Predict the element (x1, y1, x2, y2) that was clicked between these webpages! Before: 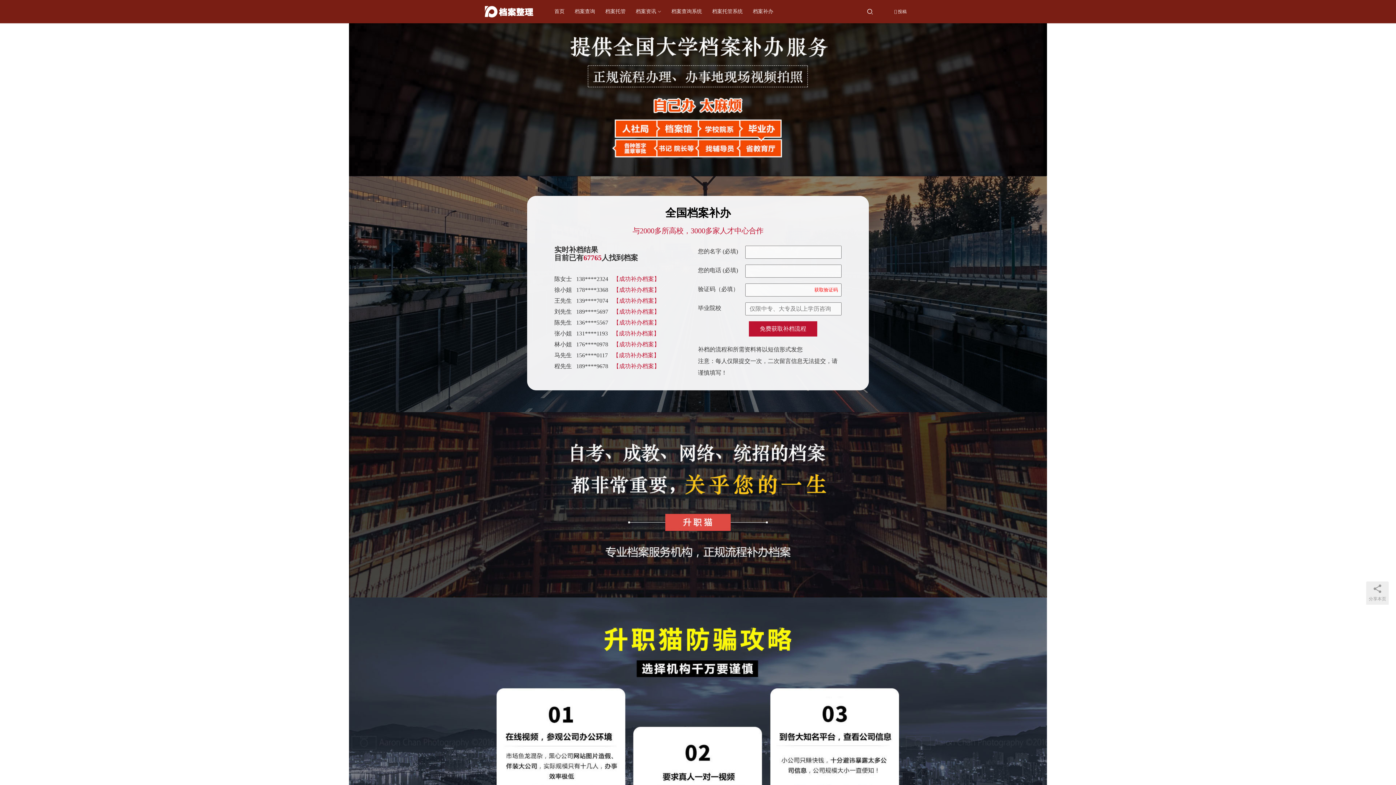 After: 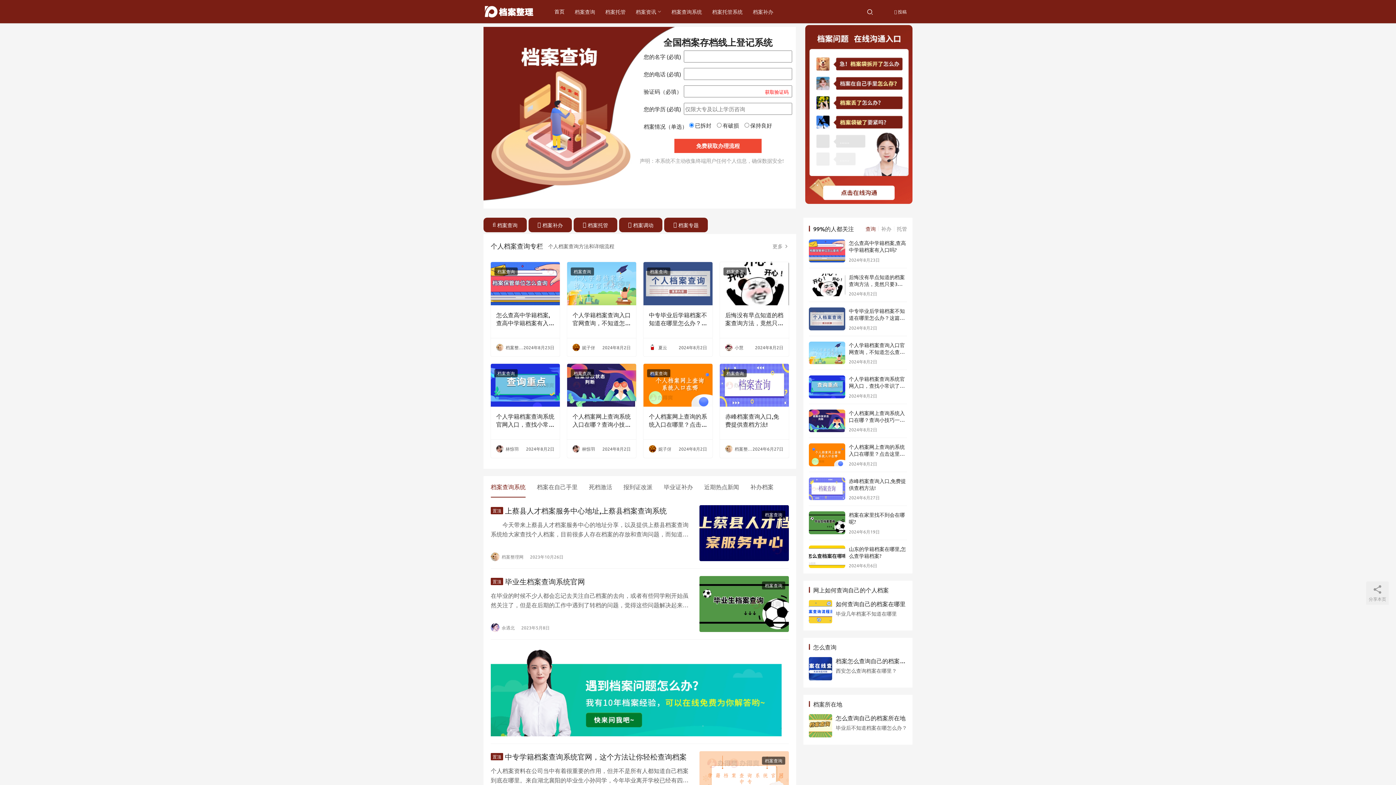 Action: bbox: (483, 5, 534, 13)